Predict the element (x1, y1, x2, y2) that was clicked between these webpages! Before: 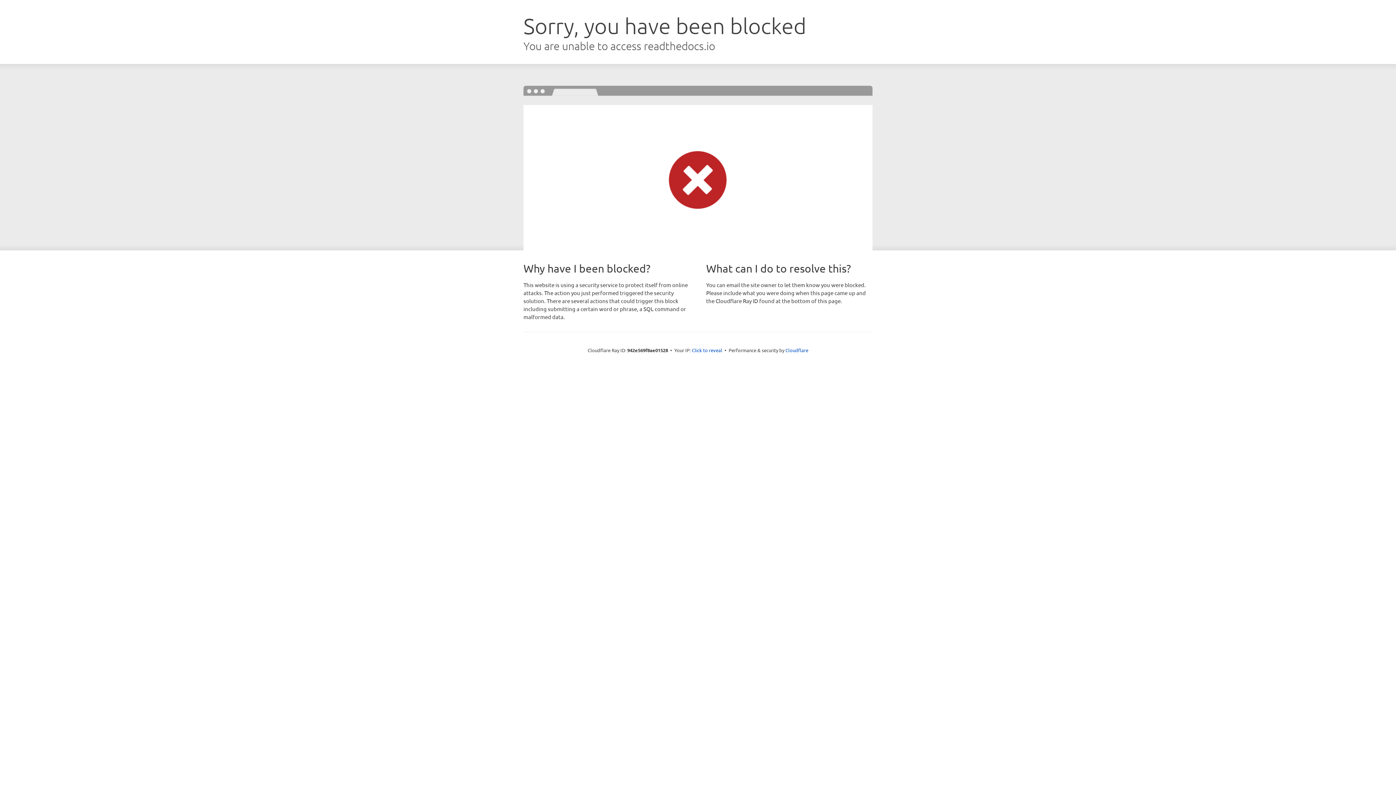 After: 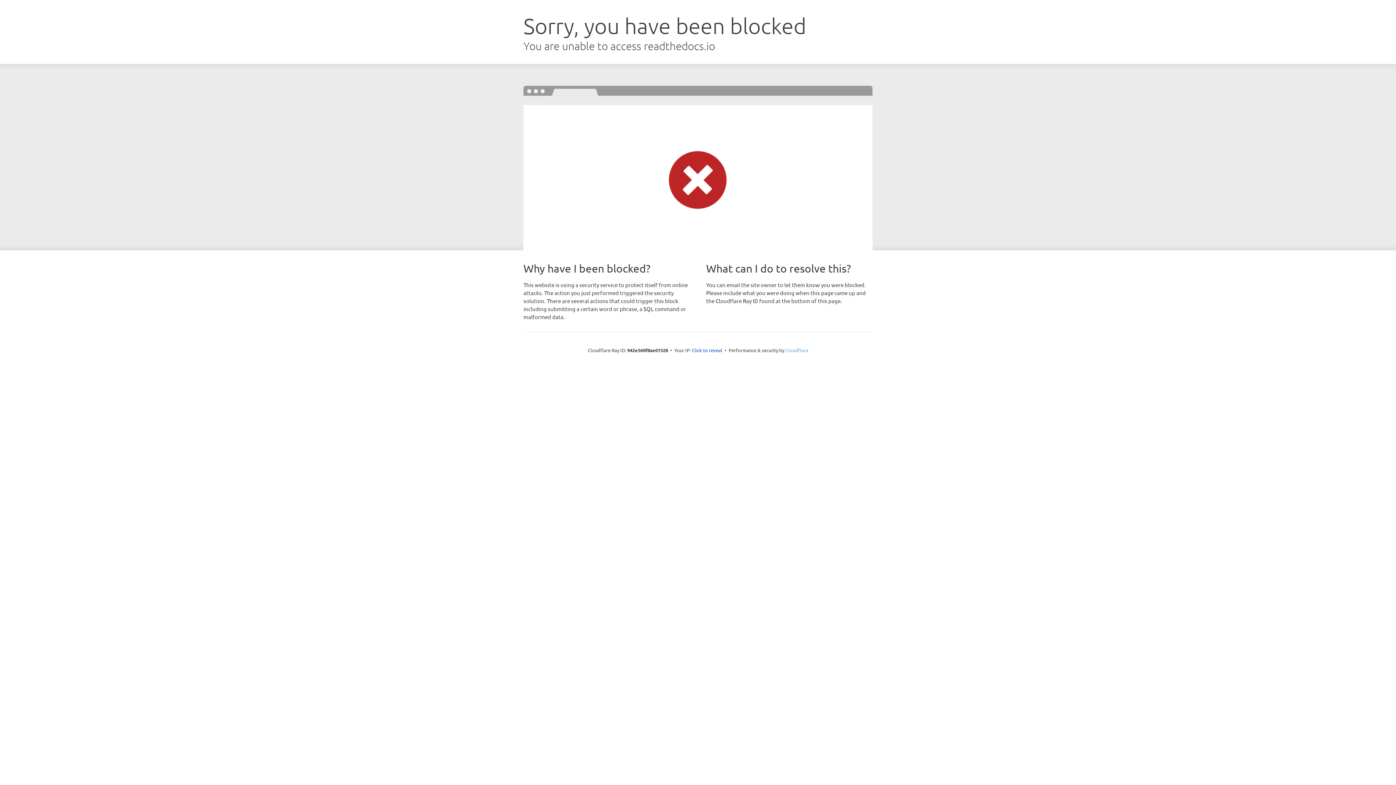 Action: label: Cloudflare bbox: (785, 347, 808, 353)